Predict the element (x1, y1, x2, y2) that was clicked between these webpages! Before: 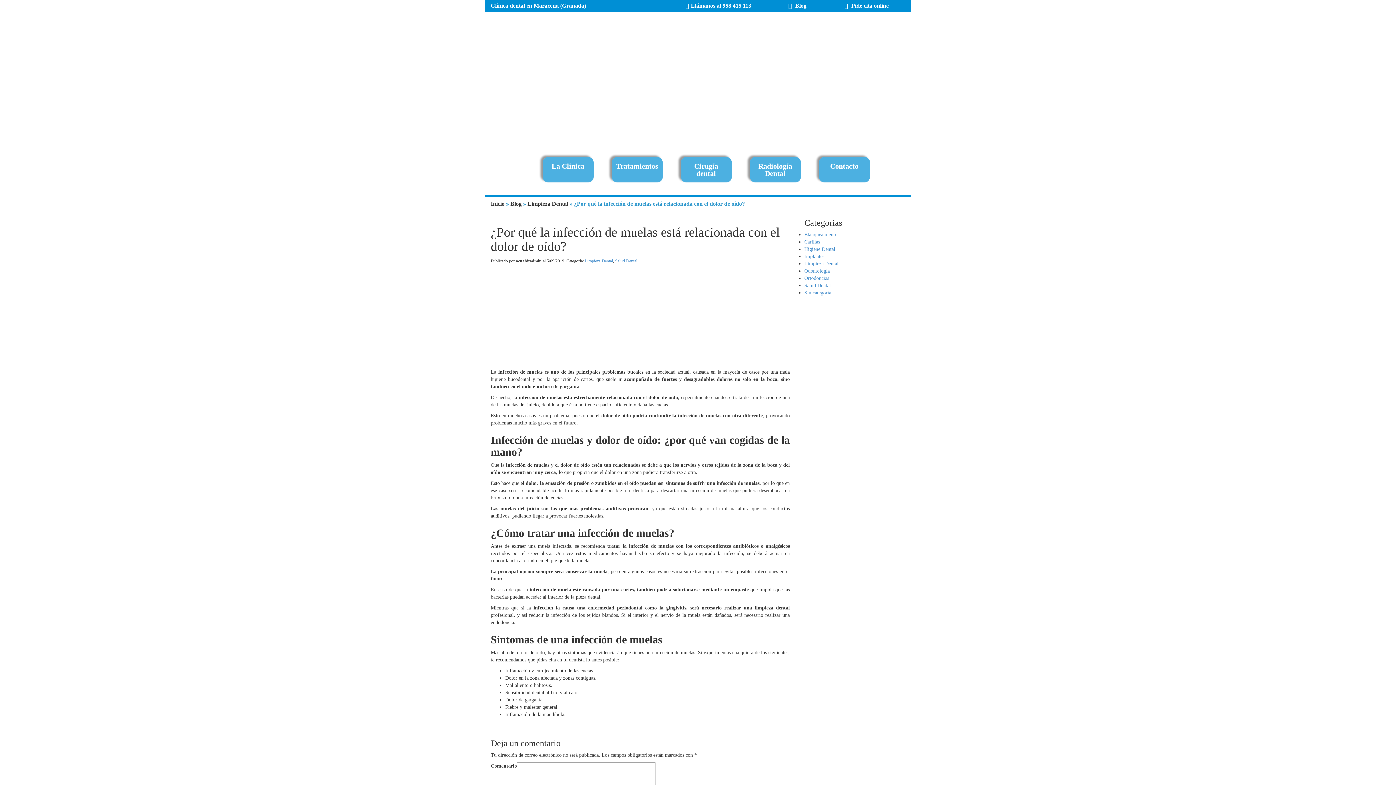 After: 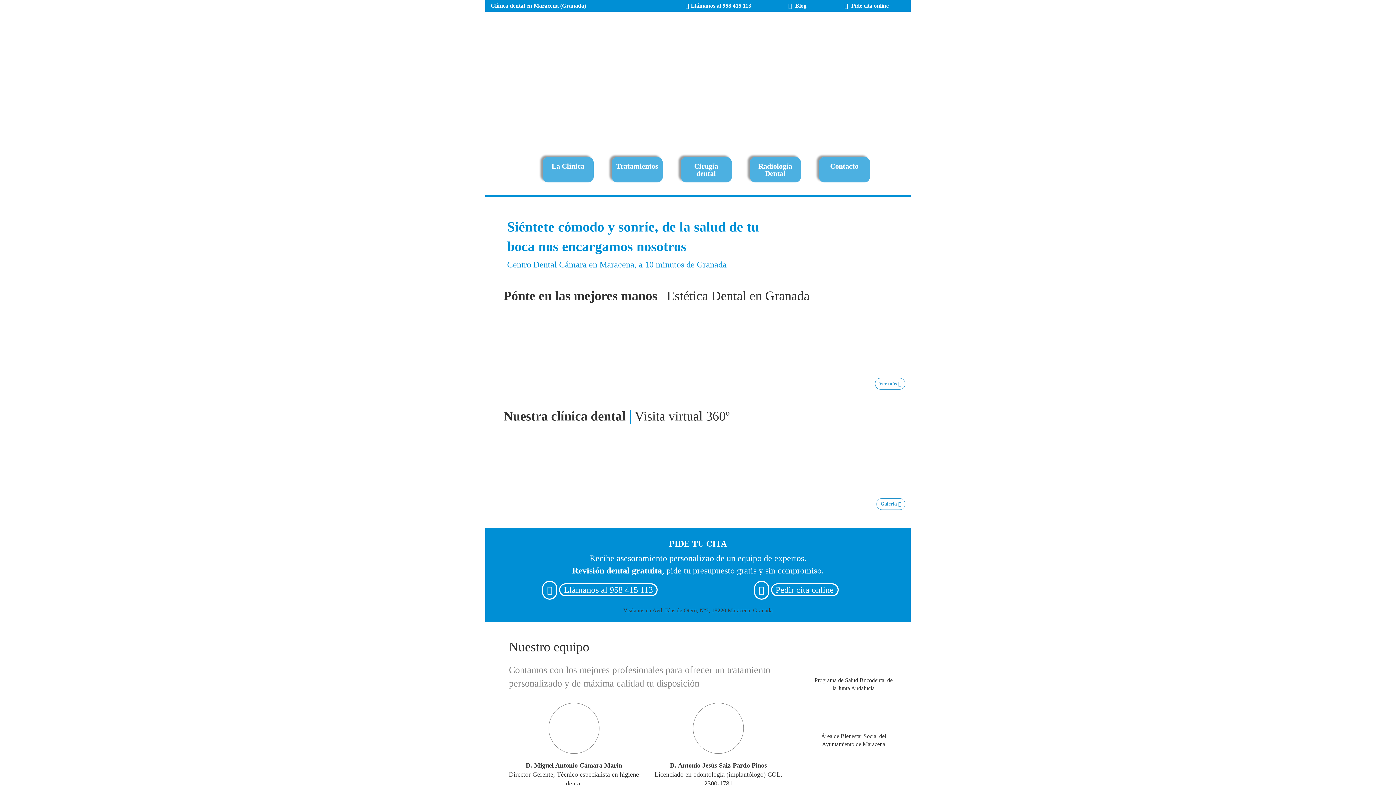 Action: bbox: (490, 200, 504, 206) label: Inicio